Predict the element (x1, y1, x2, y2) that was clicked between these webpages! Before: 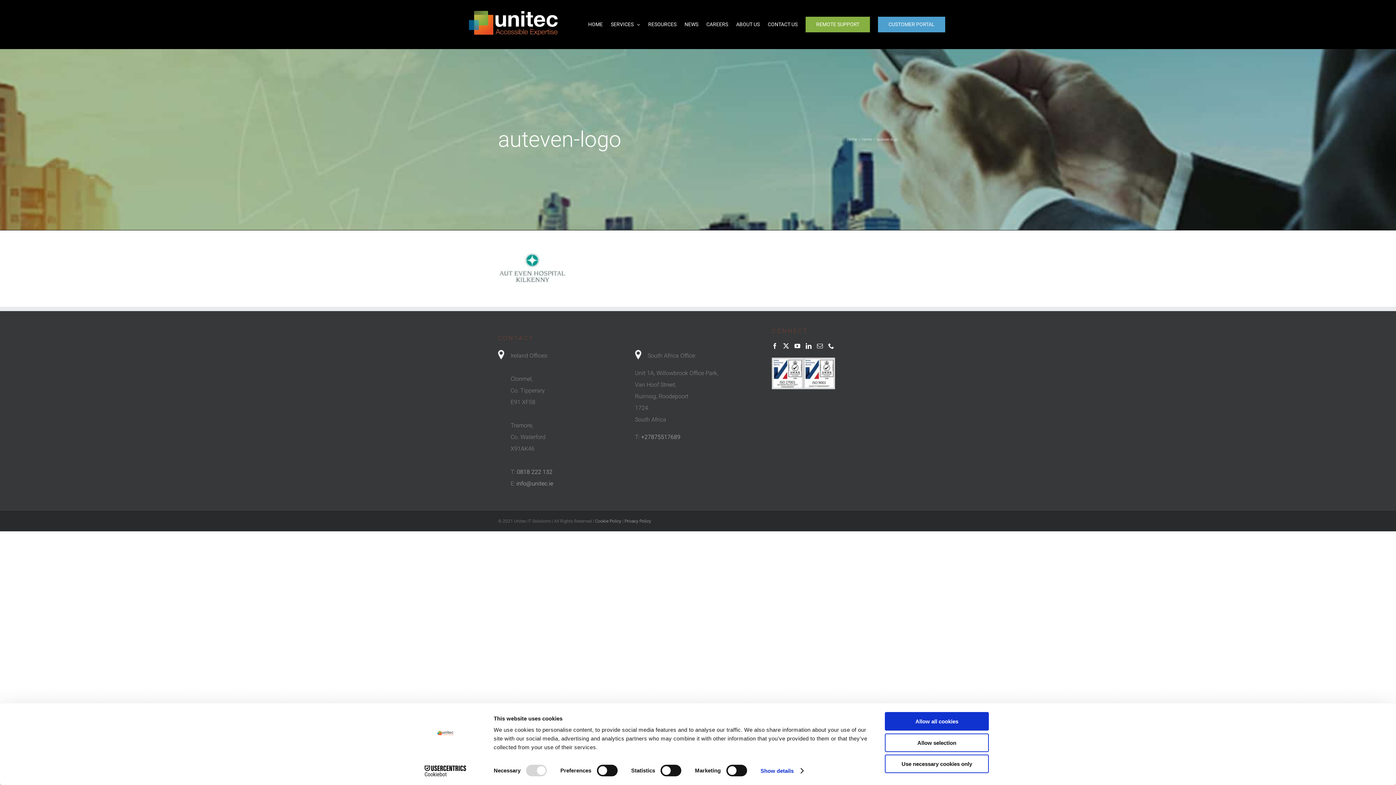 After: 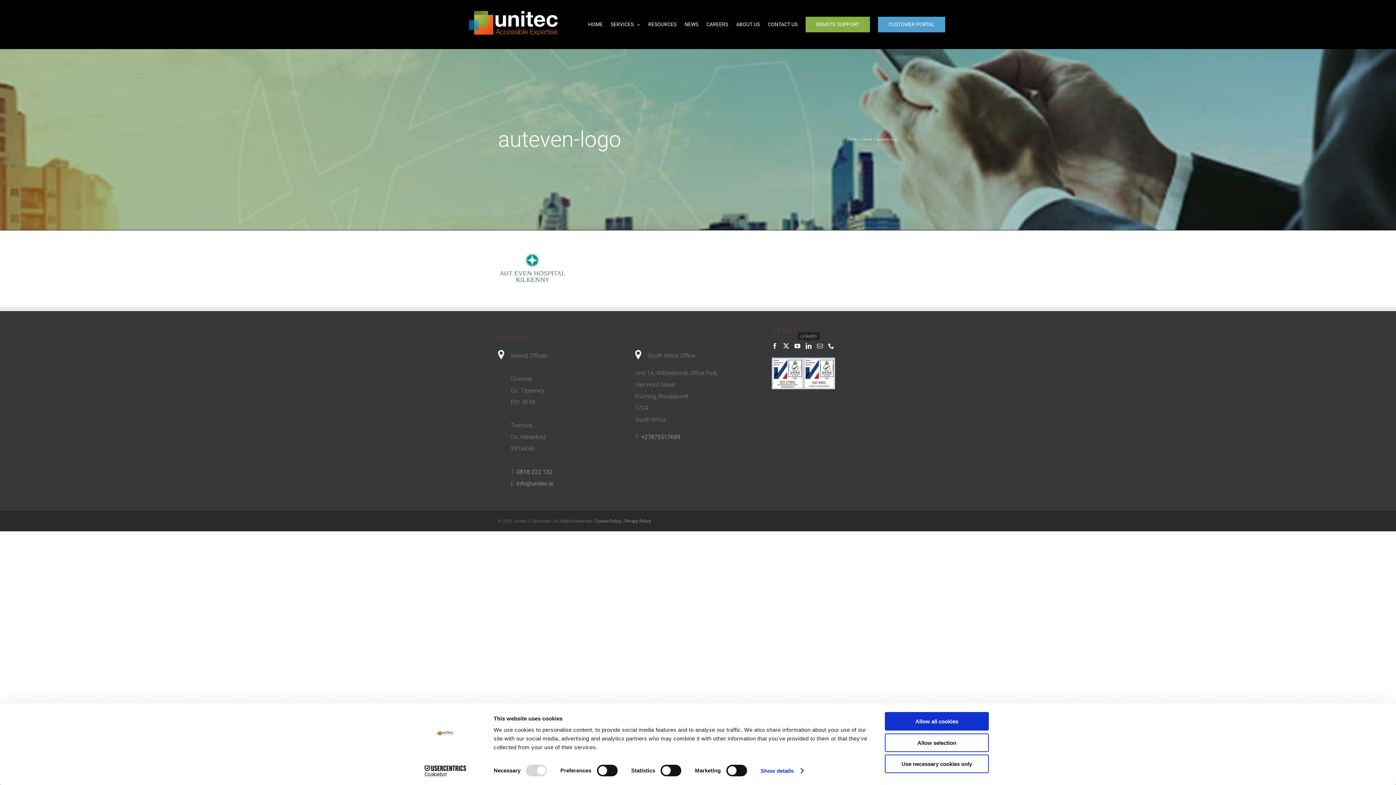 Action: bbox: (805, 343, 811, 349) label: LinkedIn